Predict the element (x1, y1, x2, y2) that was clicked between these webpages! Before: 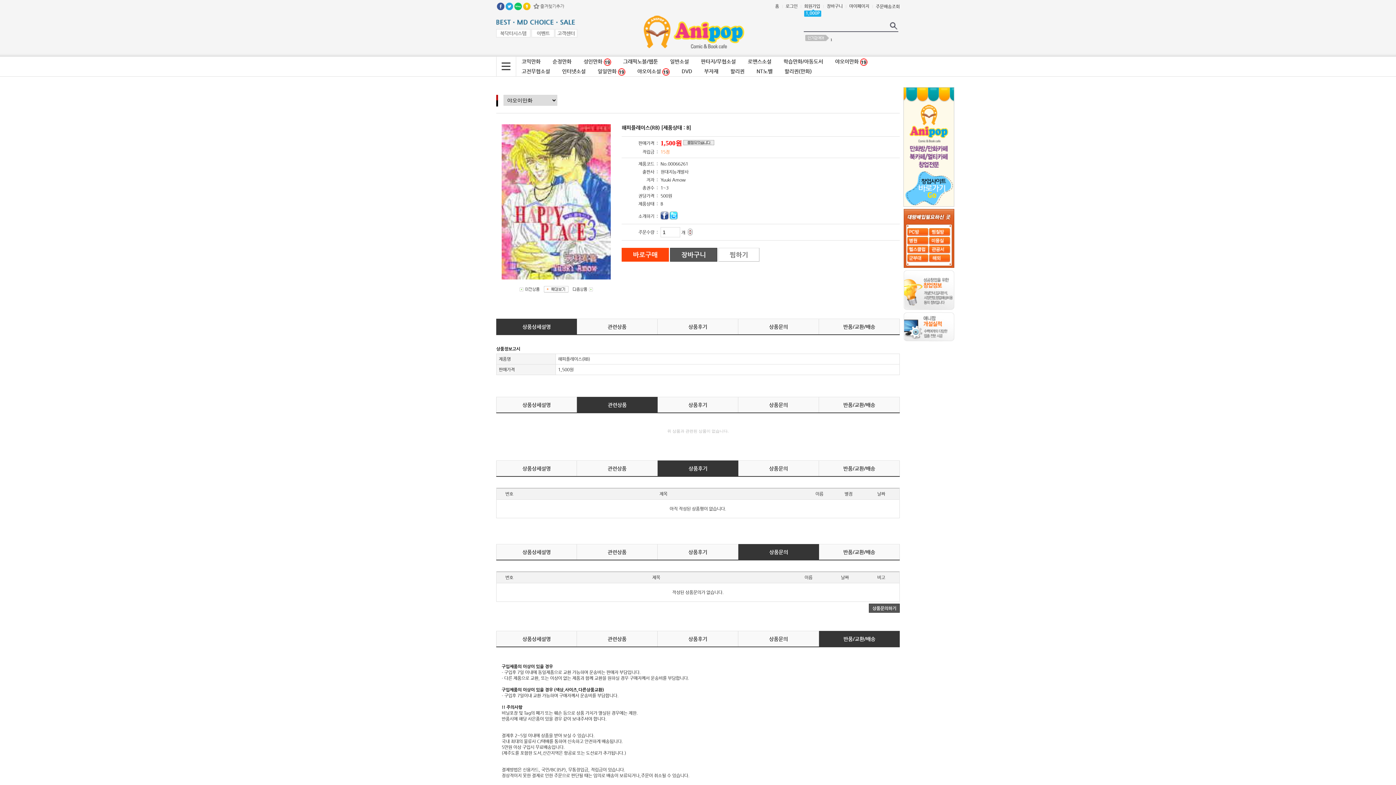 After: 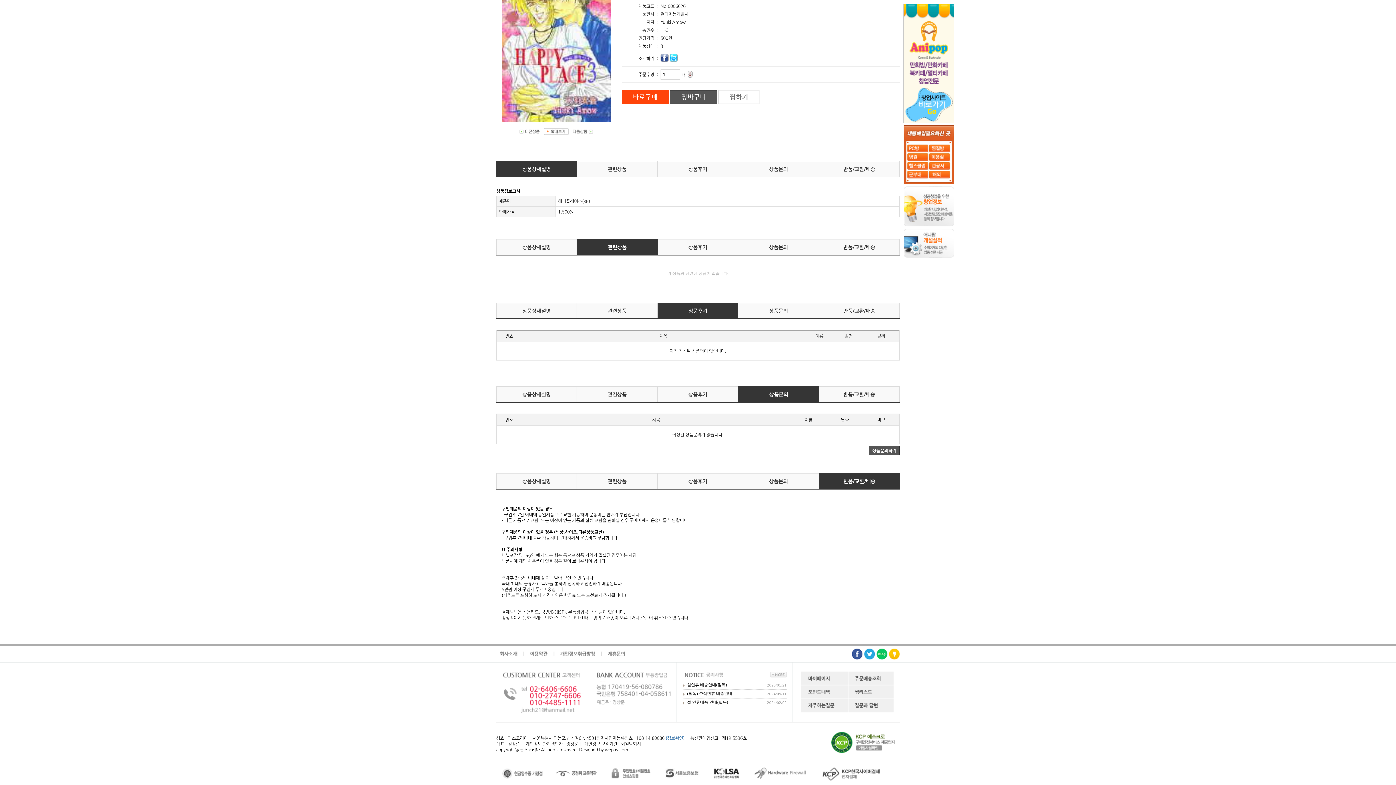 Action: label: 관련상품 bbox: (577, 319, 657, 334)